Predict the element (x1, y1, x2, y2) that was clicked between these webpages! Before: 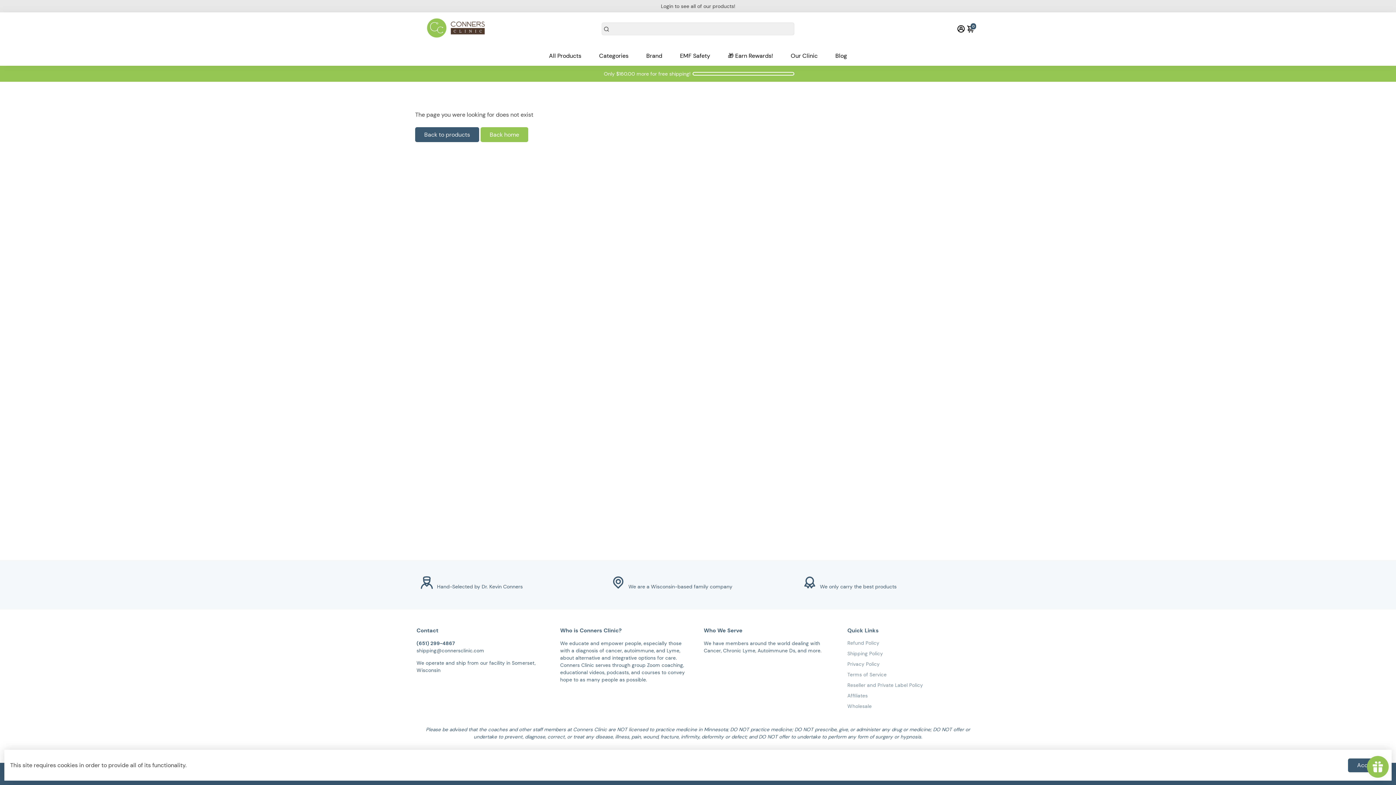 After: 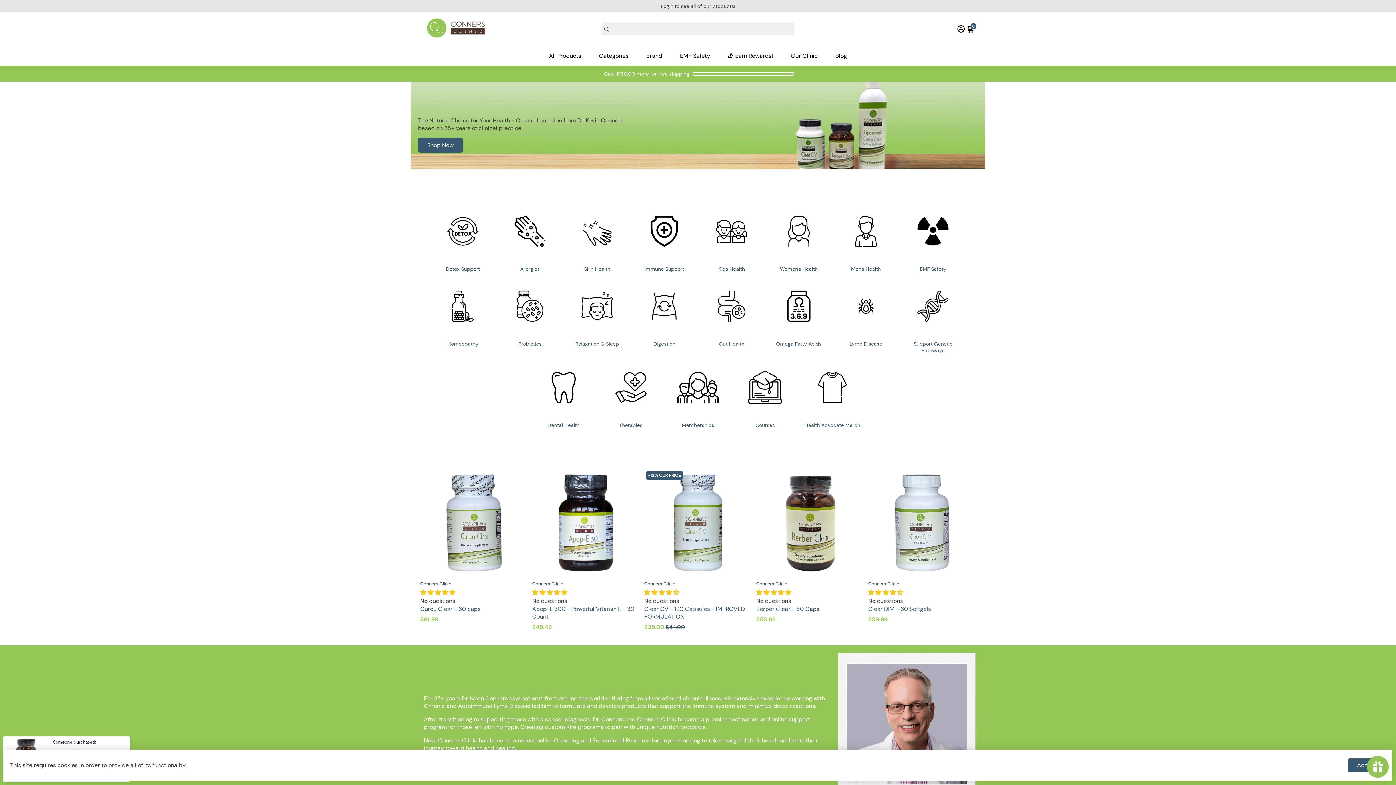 Action: label: Back home bbox: (480, 127, 528, 142)